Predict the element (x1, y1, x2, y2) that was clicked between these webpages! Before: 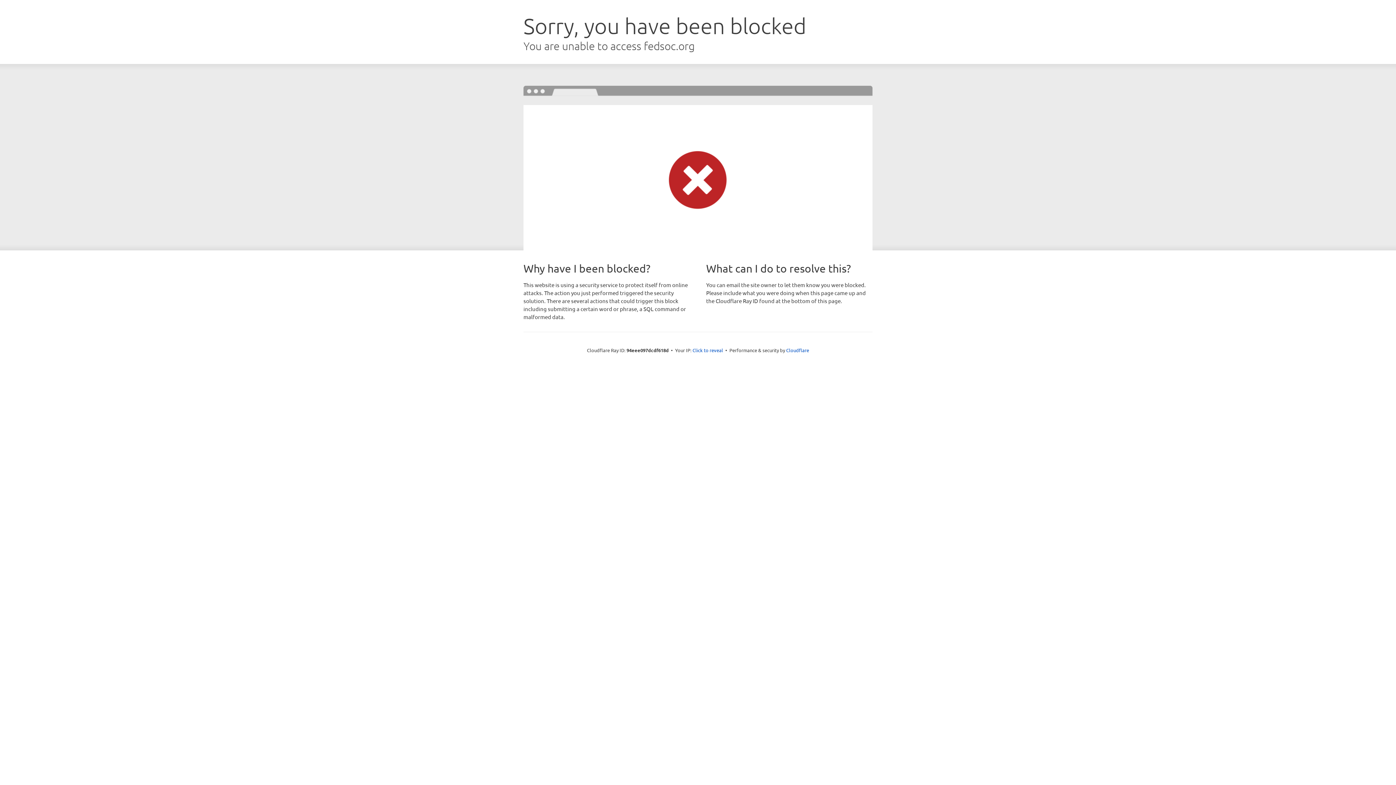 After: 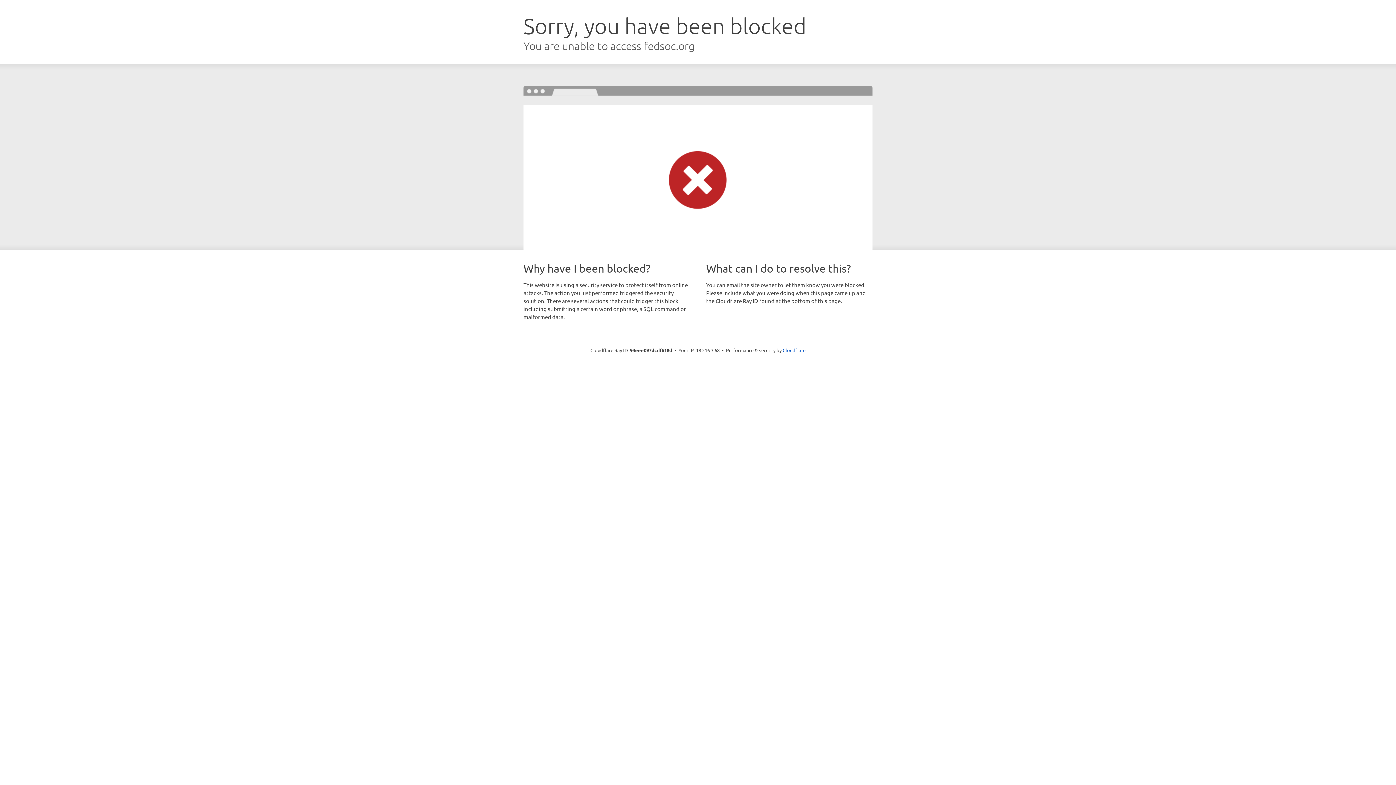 Action: label: Click to reveal bbox: (692, 346, 723, 353)